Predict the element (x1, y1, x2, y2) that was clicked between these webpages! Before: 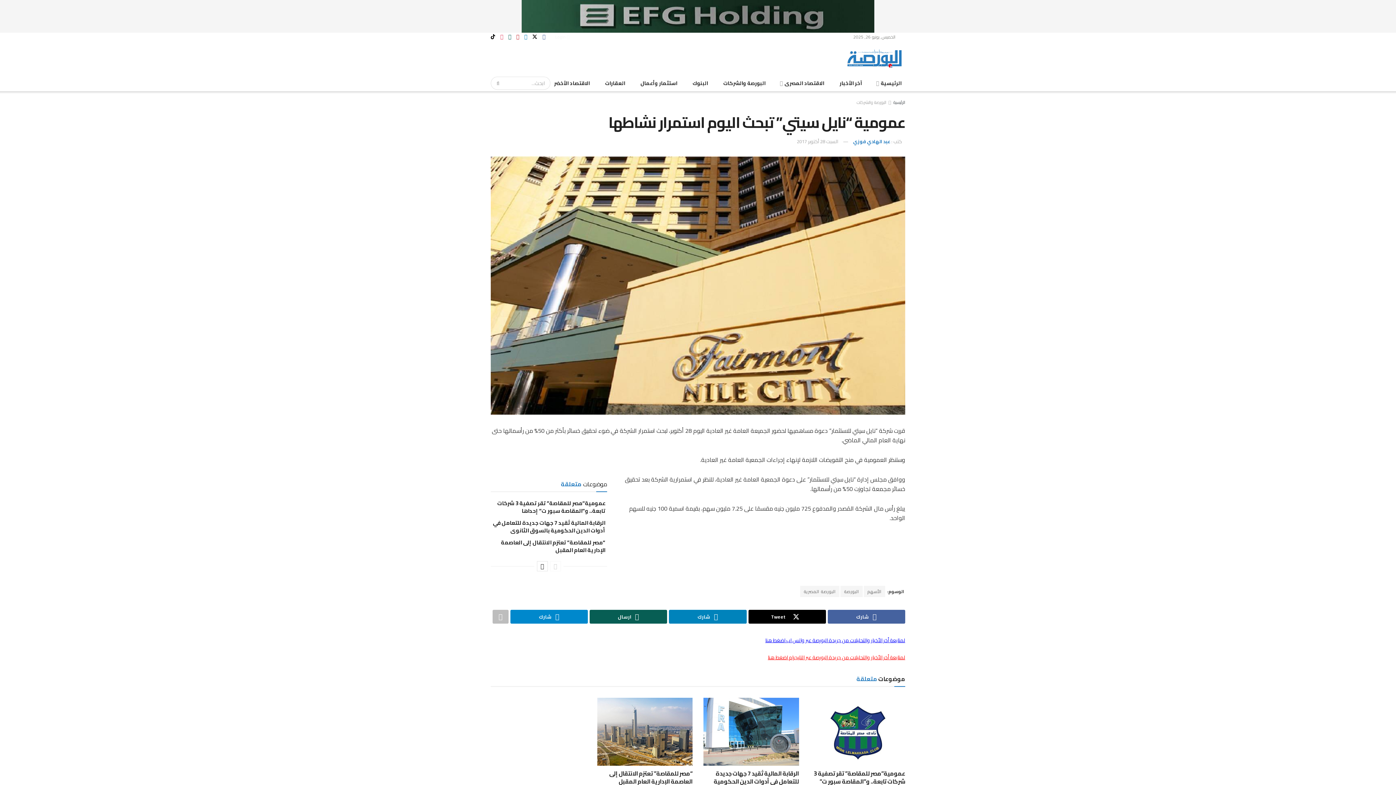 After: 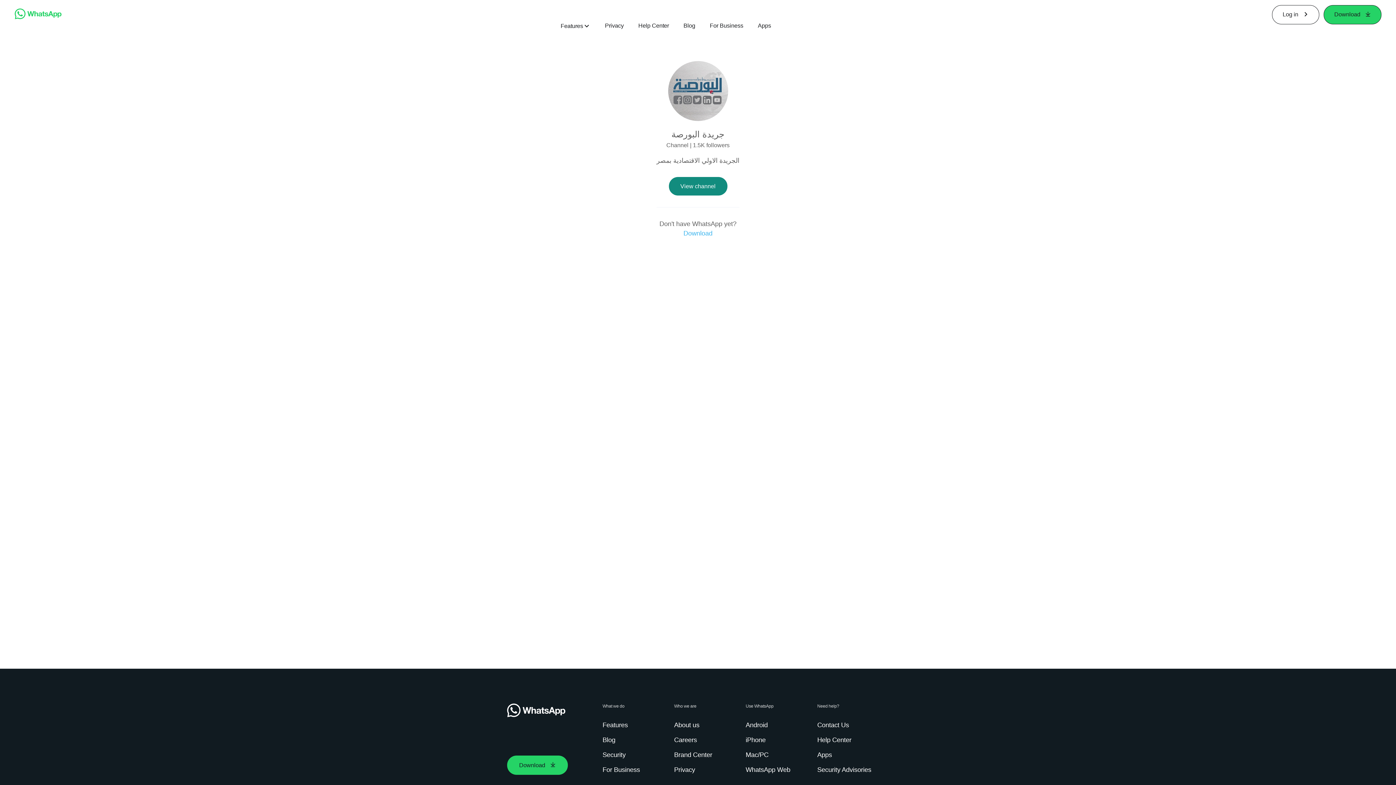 Action: label: لمتابعة أخر الأخبار والتحليلات من جريدة البورصة عبر واتس اب اضغط هنا bbox: (765, 636, 905, 645)